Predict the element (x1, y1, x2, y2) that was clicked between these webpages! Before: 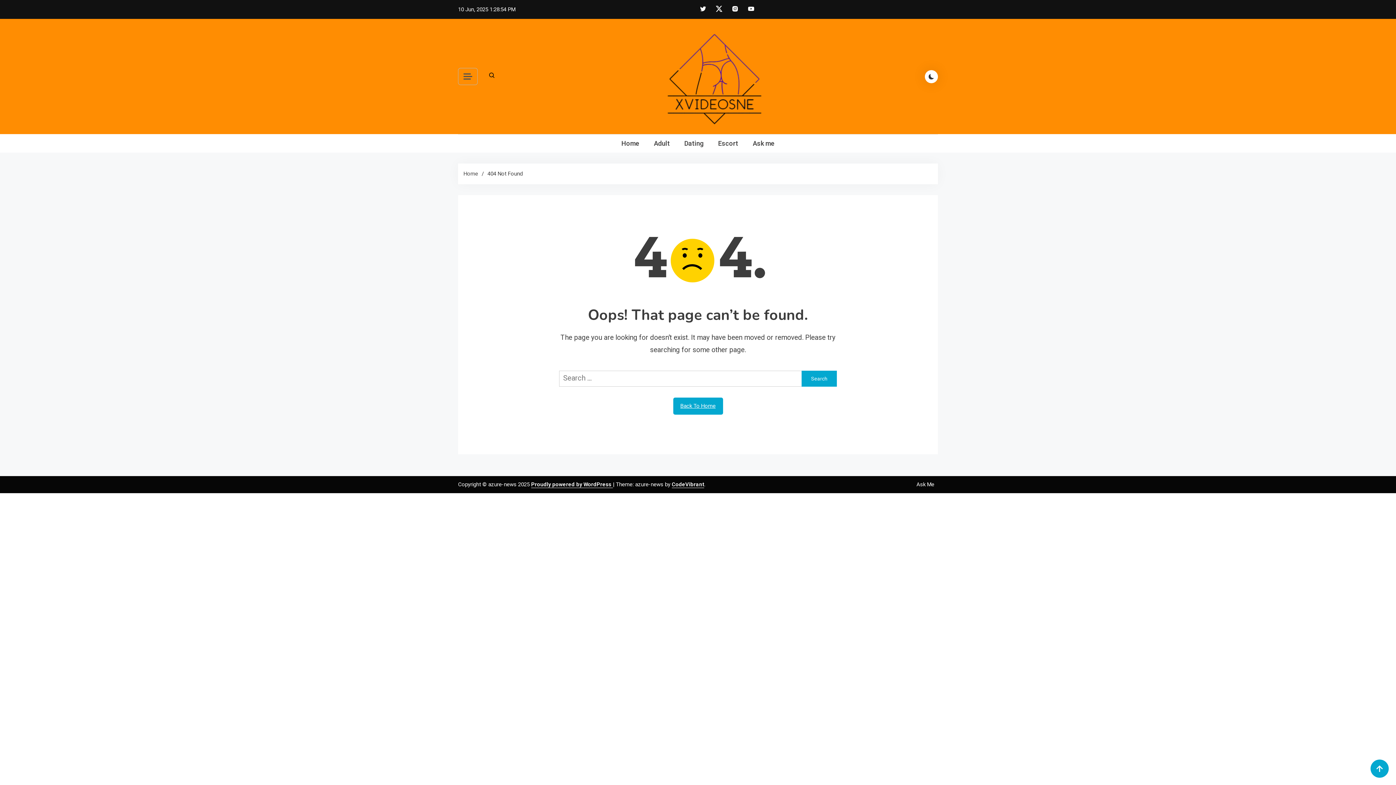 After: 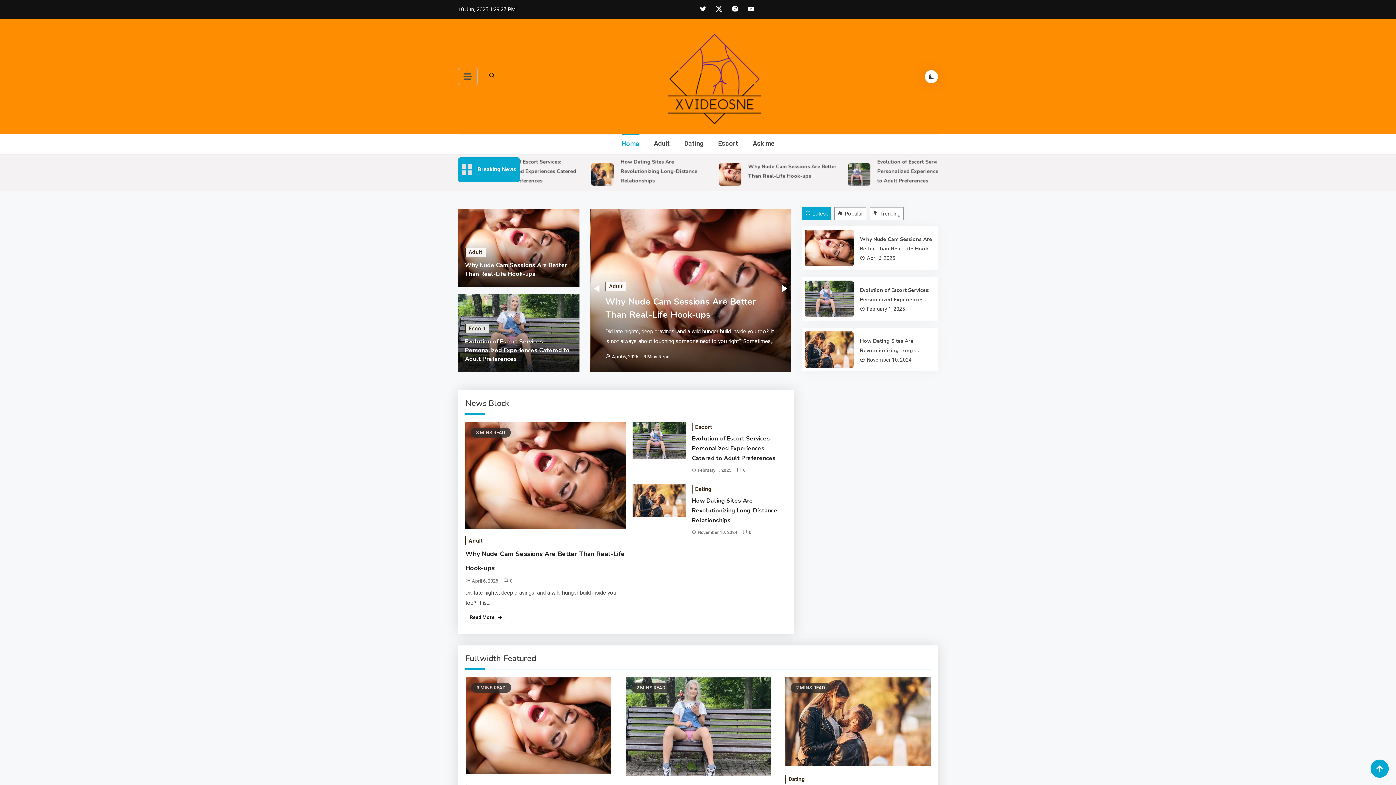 Action: bbox: (621, 134, 639, 152) label: Home